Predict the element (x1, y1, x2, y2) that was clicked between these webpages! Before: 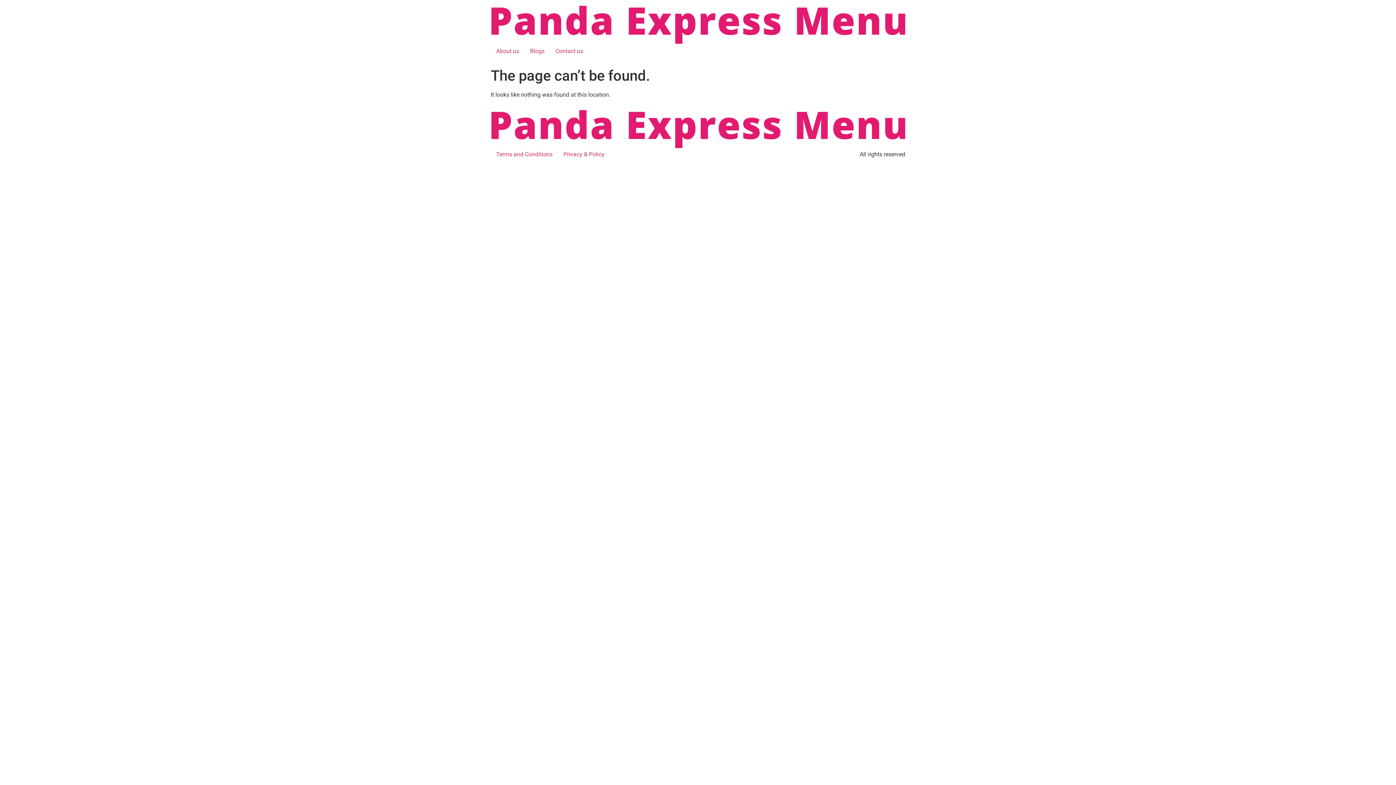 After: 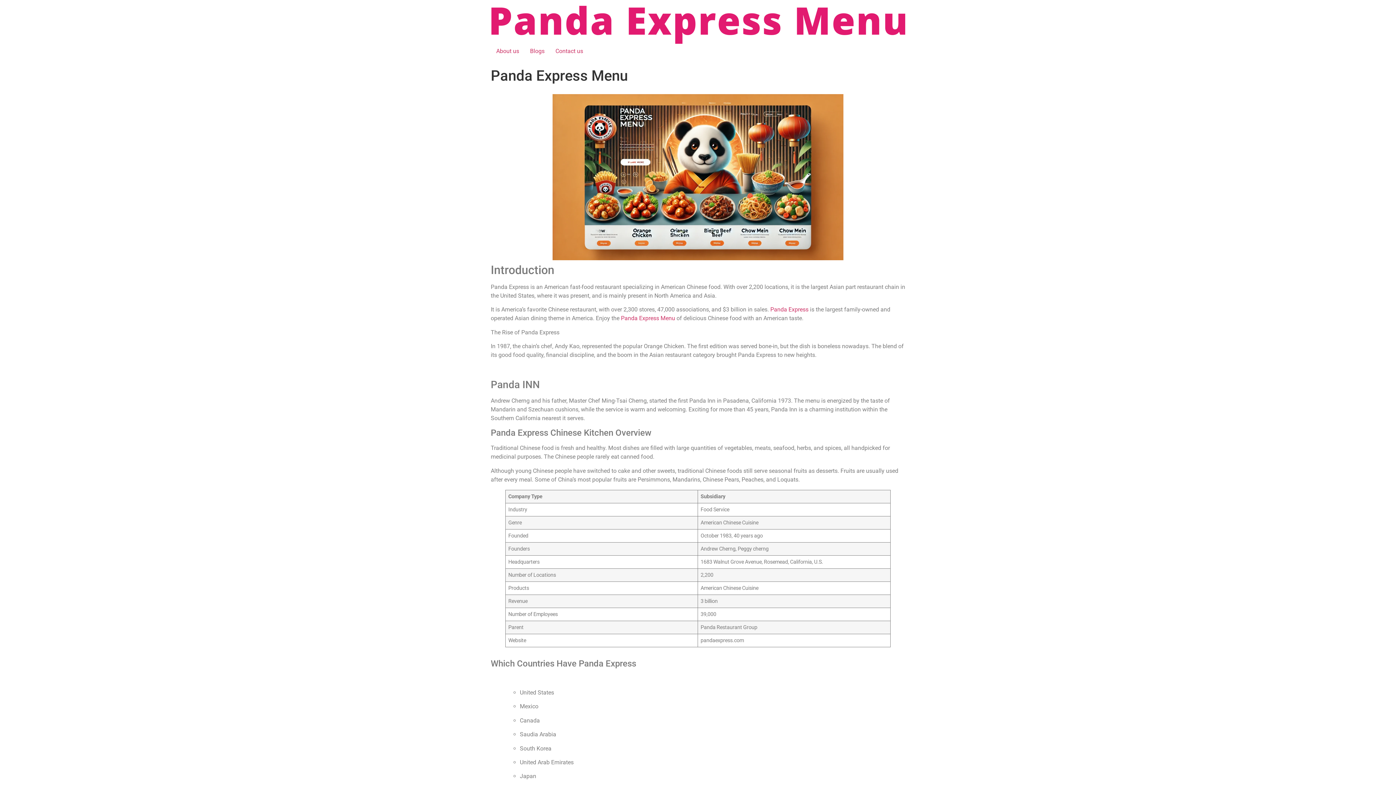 Action: bbox: (490, 110, 905, 148)